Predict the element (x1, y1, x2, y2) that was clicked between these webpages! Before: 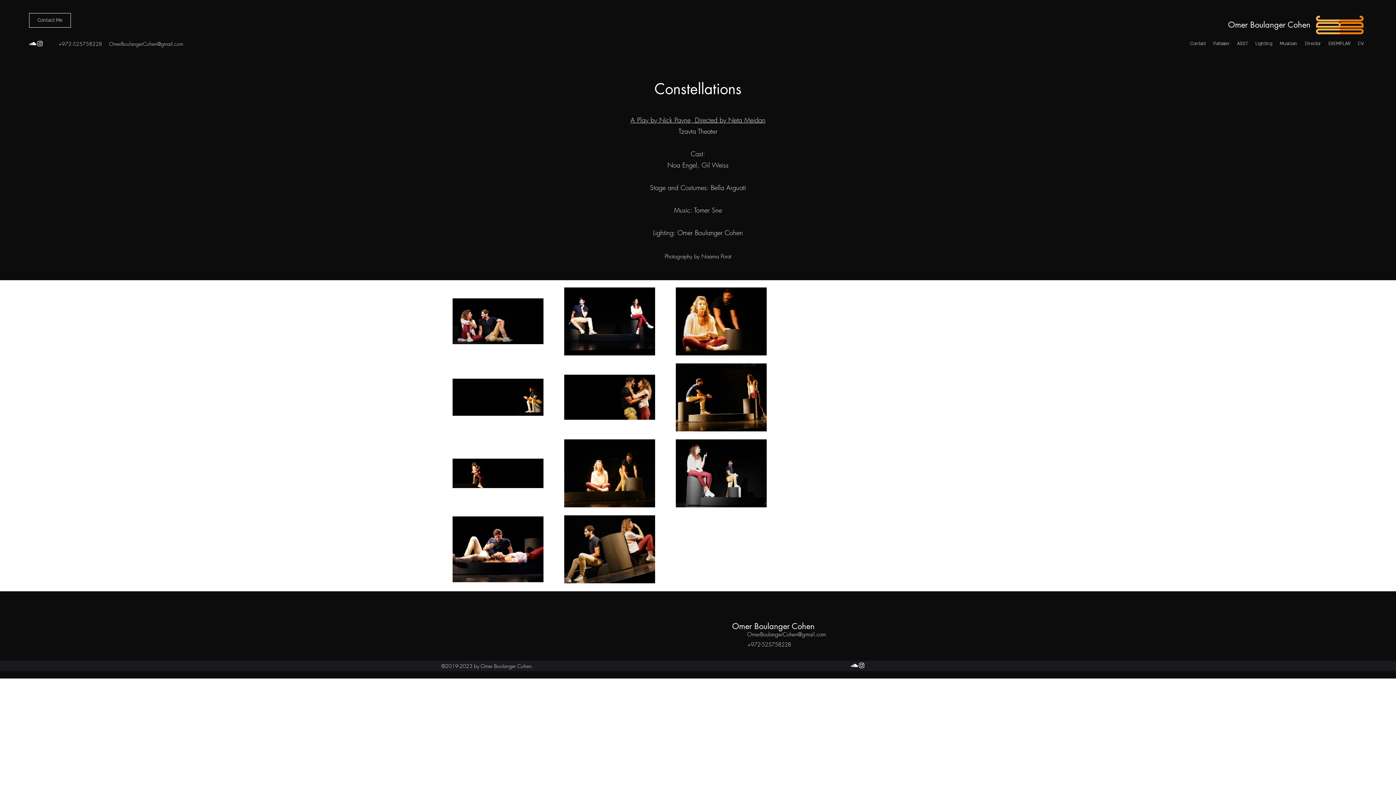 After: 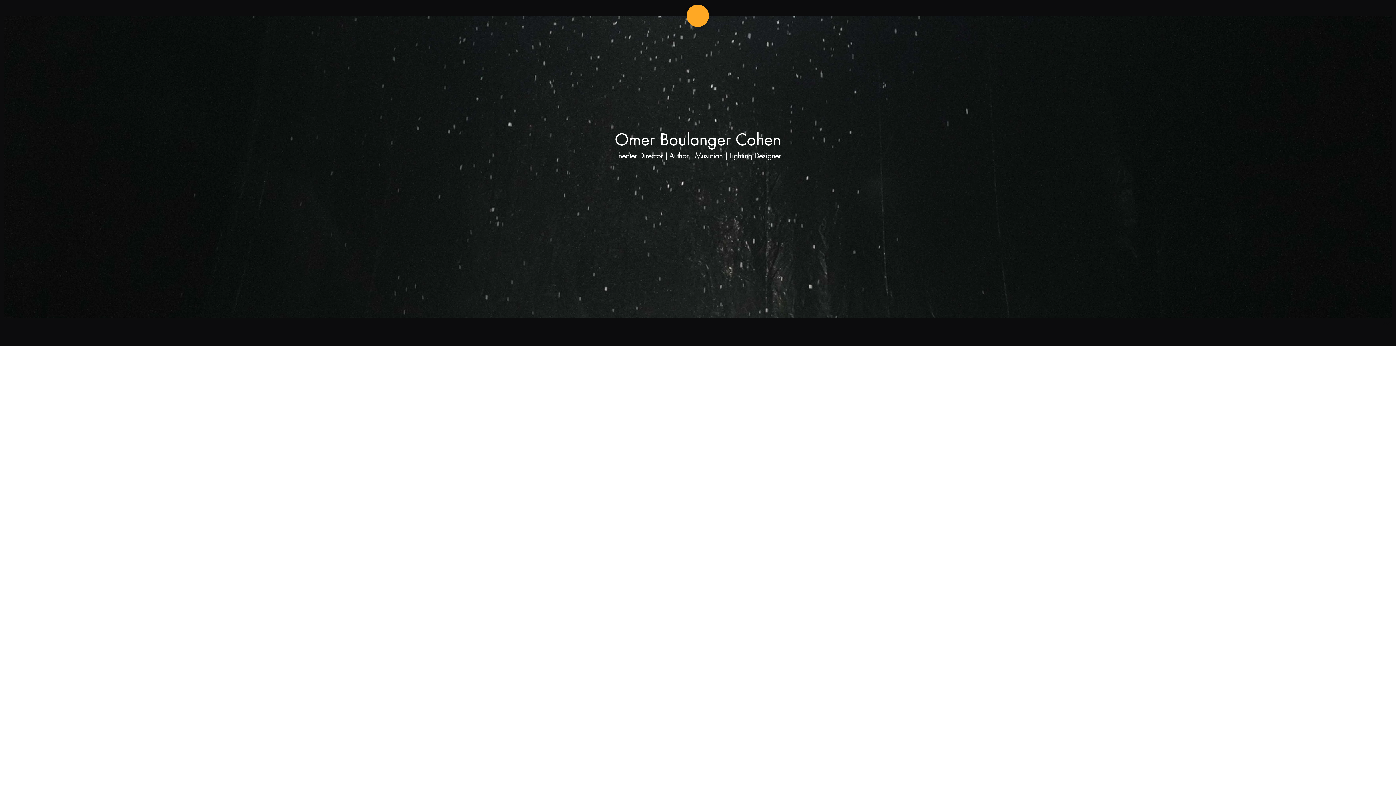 Action: bbox: (1313, 10, 1367, 39)